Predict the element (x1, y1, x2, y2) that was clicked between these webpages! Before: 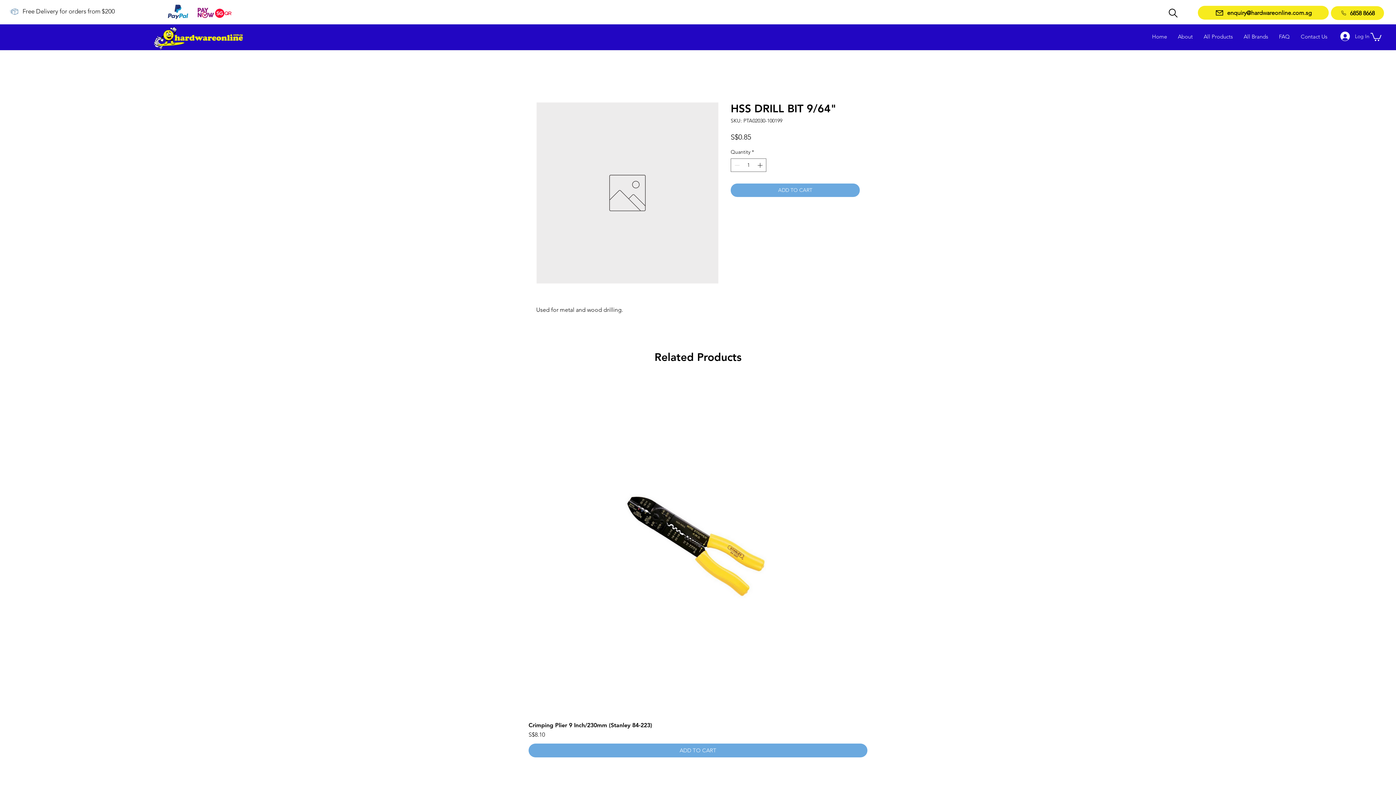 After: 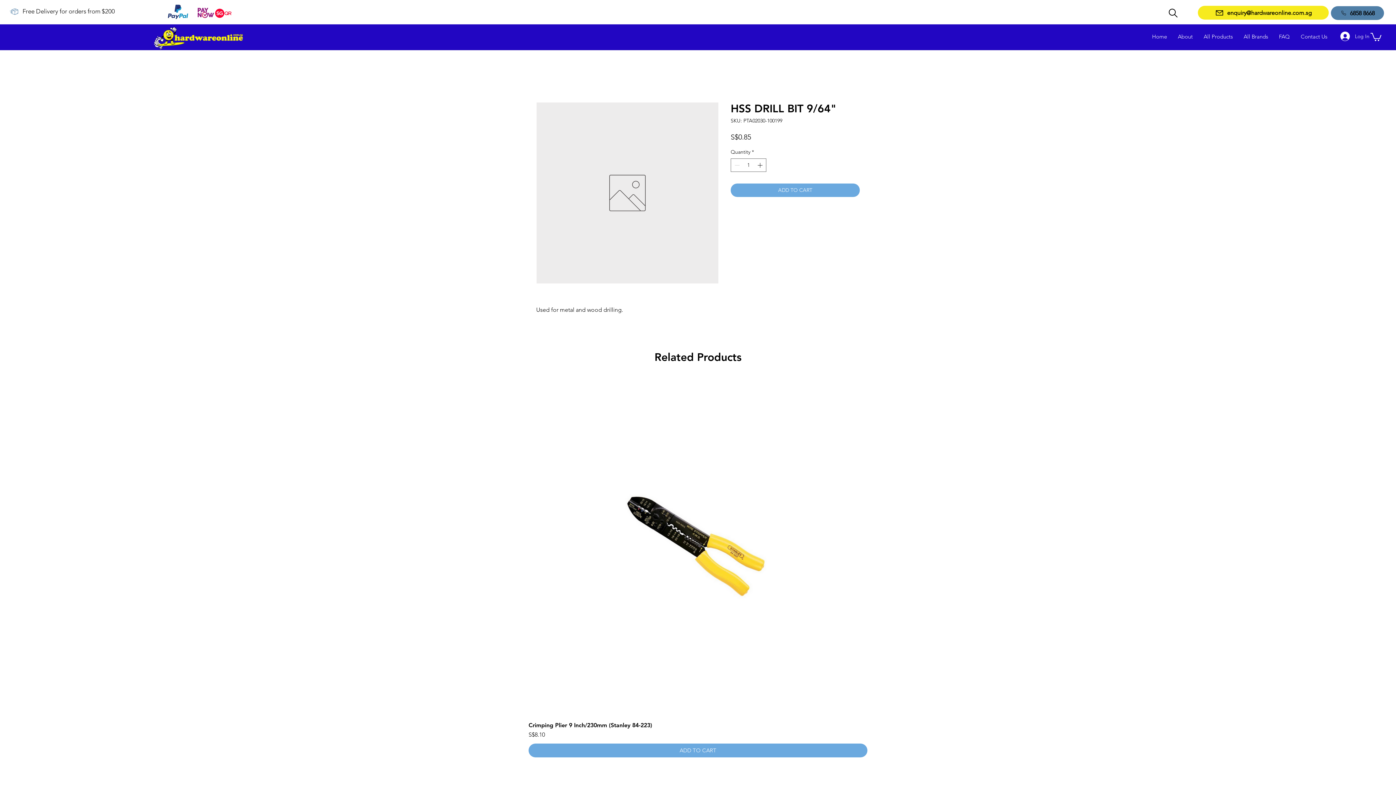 Action: bbox: (1331, 6, 1384, 20) label: 6858 8668